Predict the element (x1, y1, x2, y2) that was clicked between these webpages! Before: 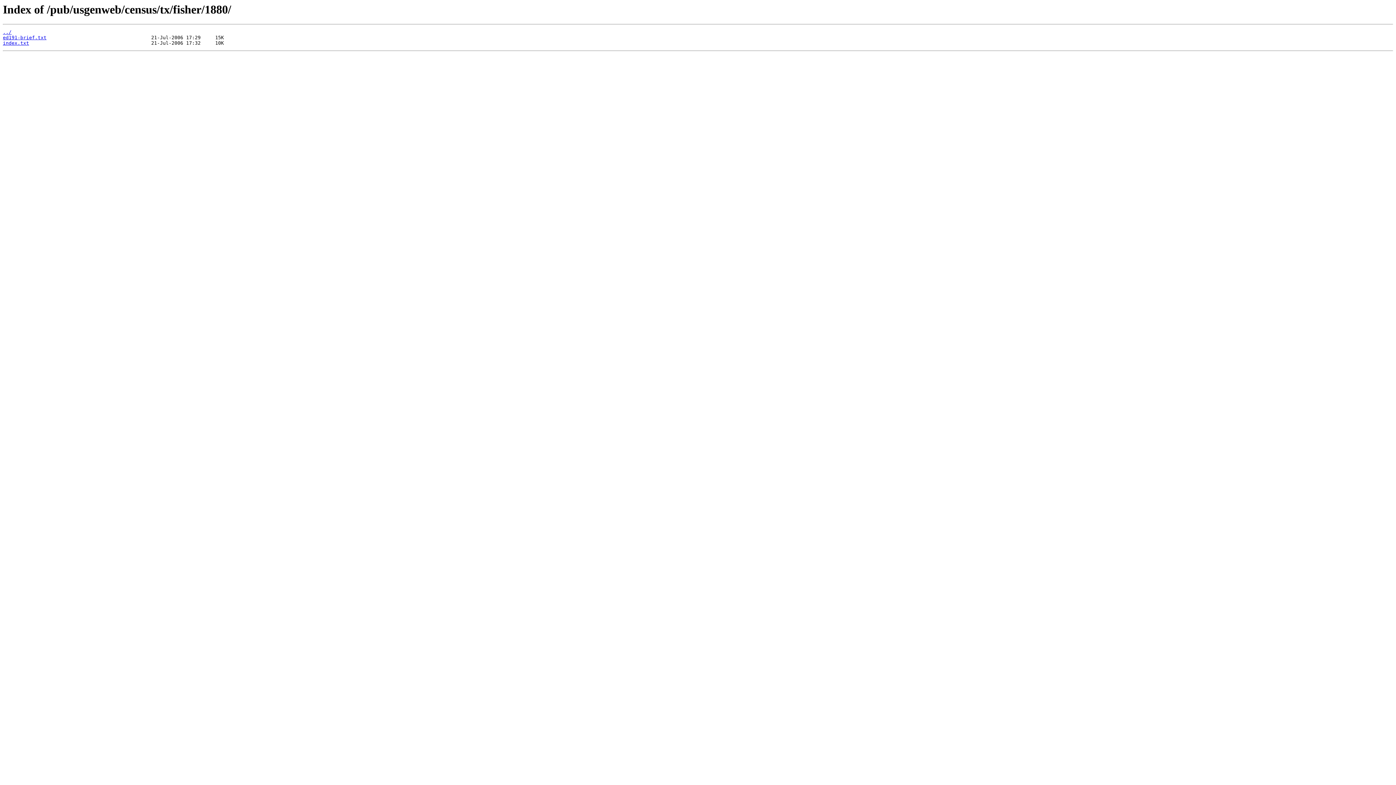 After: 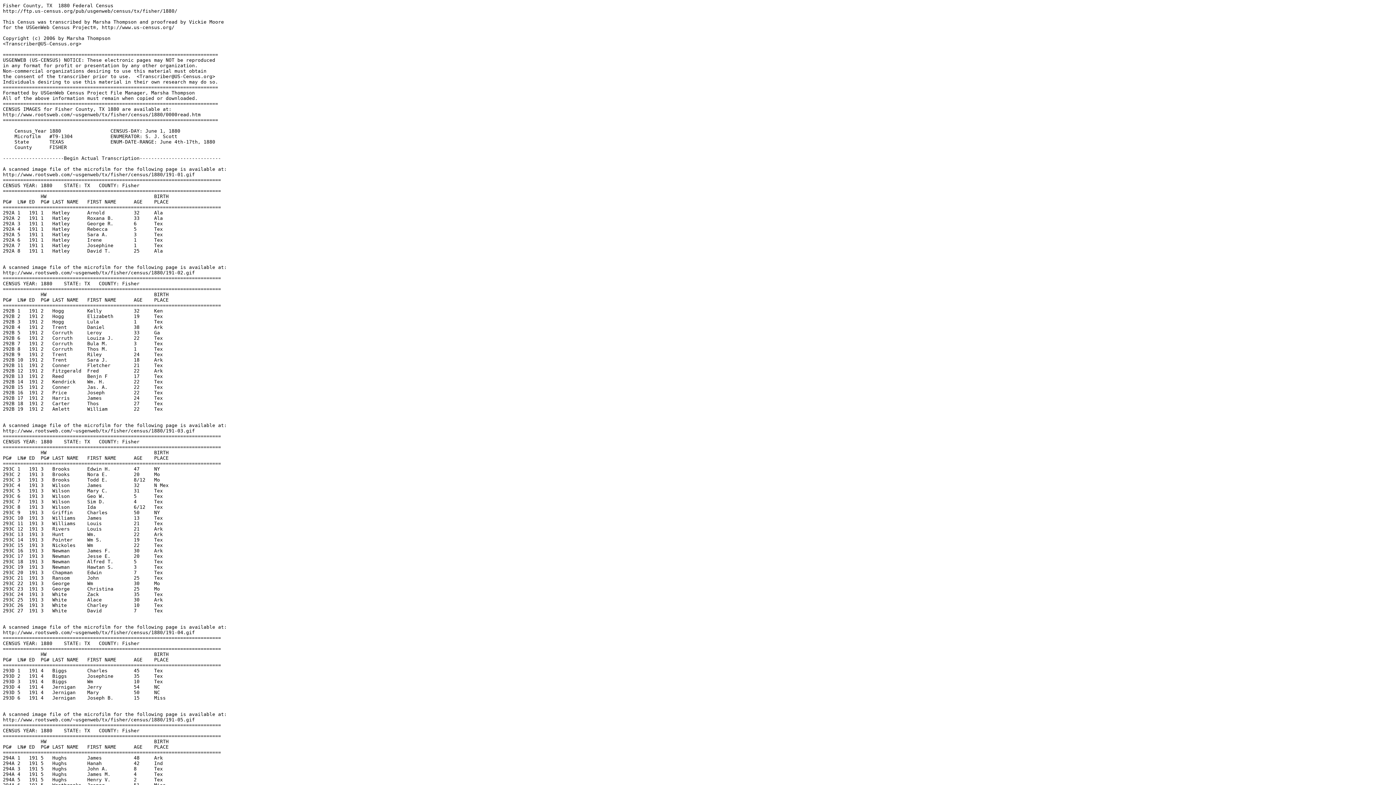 Action: label: ed191-brief.txt bbox: (2, 35, 46, 40)